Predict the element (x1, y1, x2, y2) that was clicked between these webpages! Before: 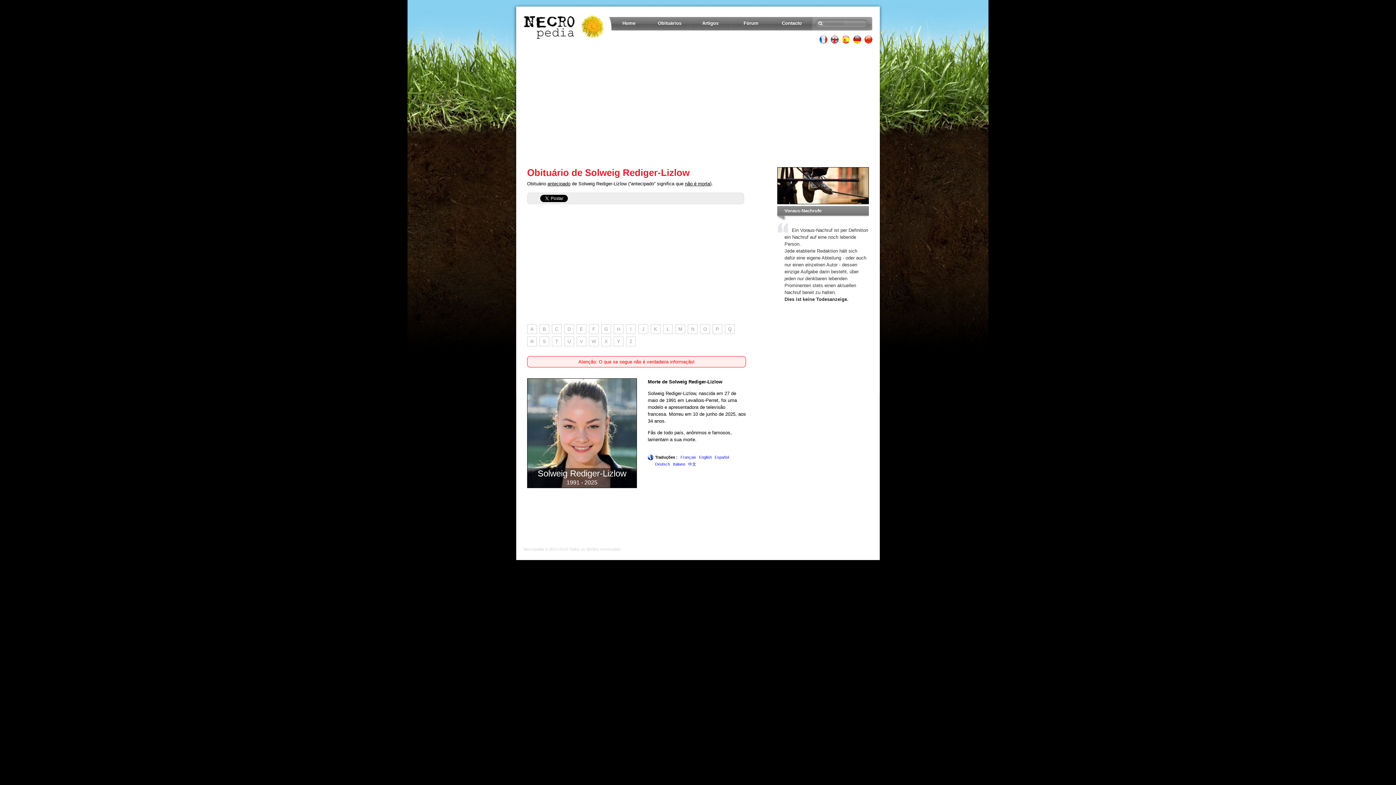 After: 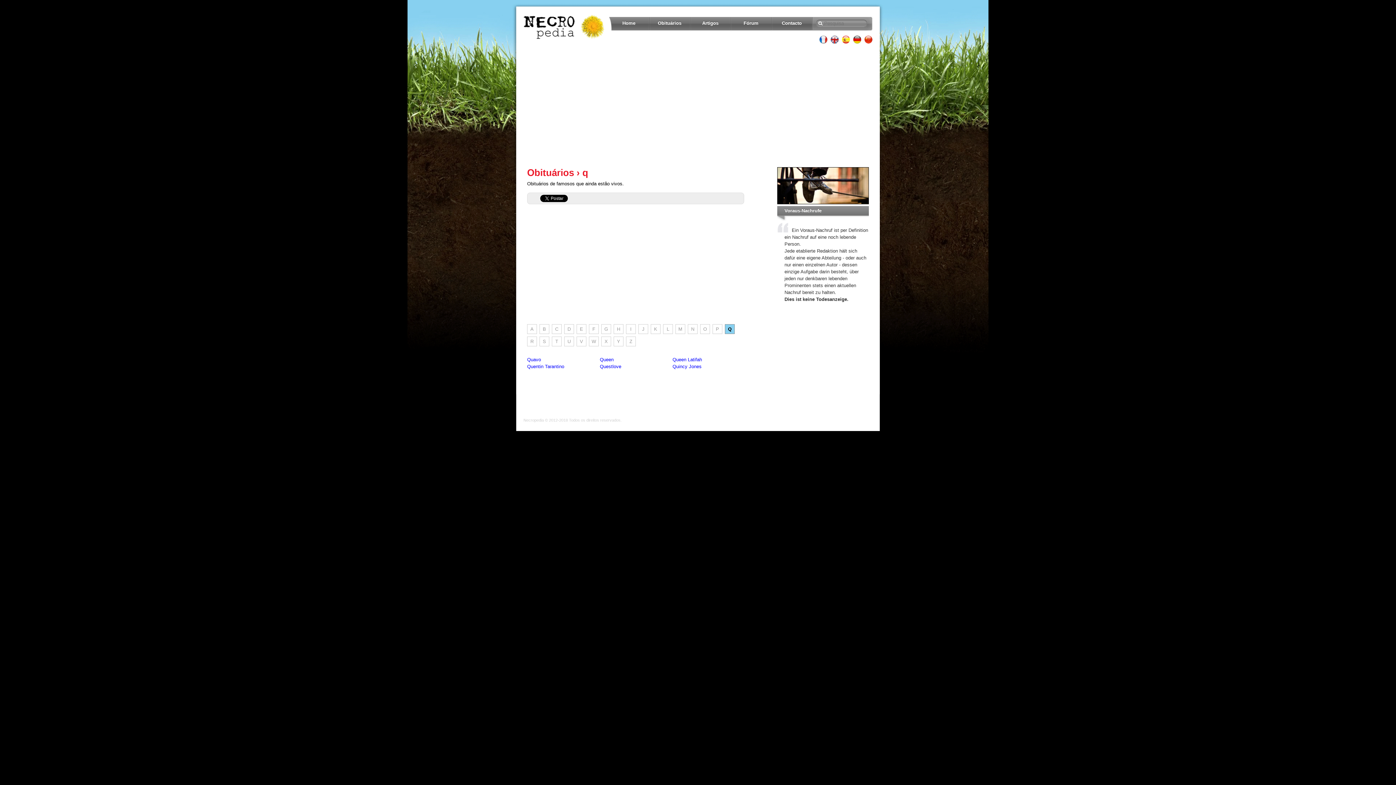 Action: bbox: (725, 324, 734, 334) label: Q